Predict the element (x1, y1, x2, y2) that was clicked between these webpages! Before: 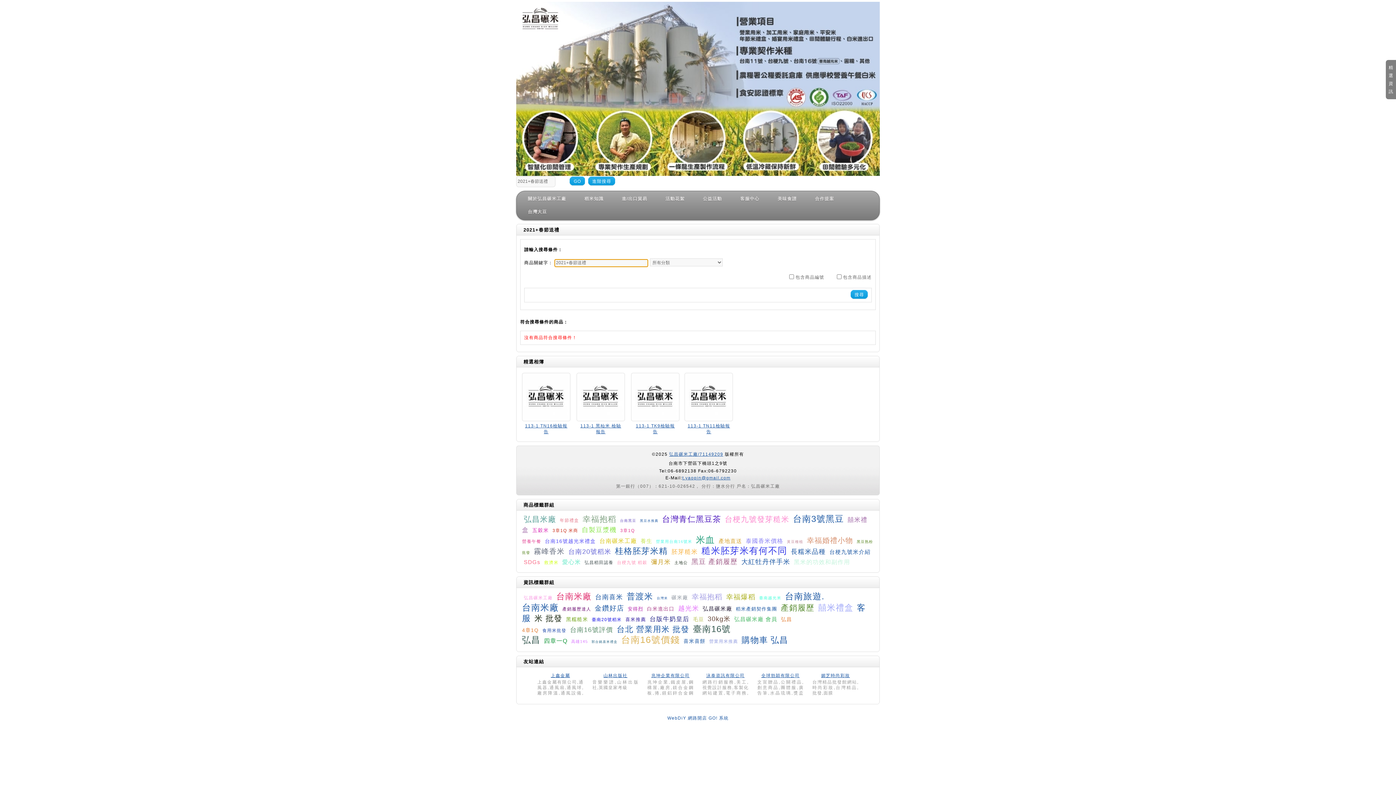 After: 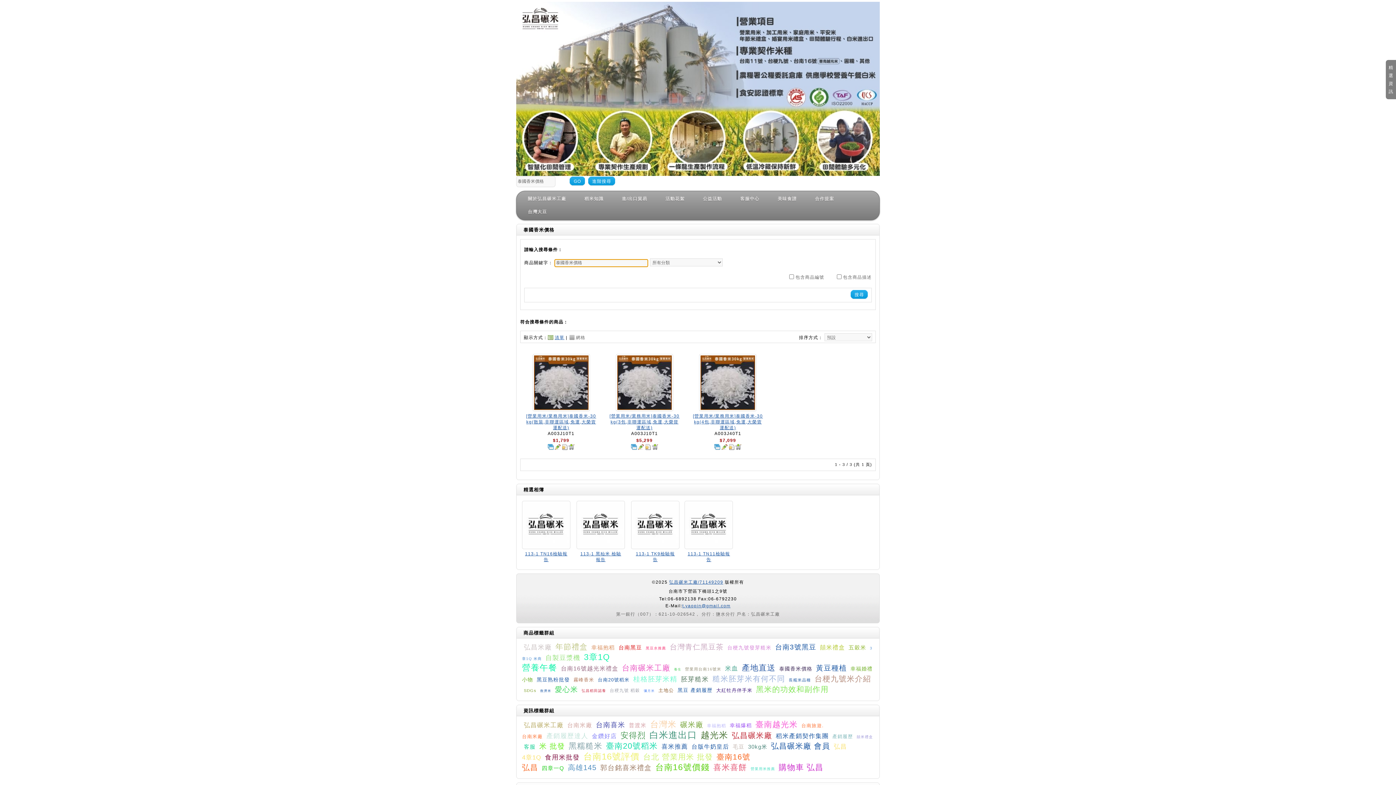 Action: label: 泰國香米價格 bbox: (745, 538, 783, 544)